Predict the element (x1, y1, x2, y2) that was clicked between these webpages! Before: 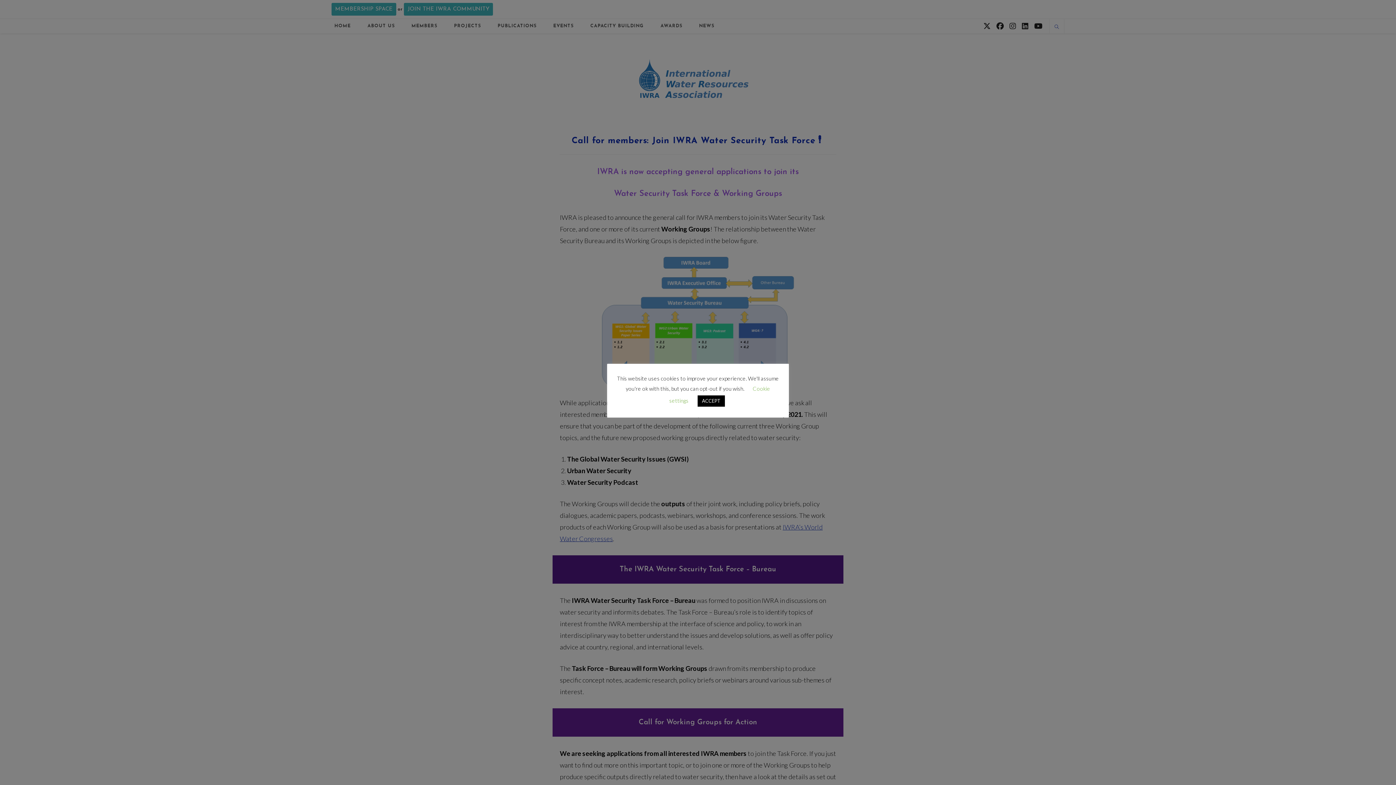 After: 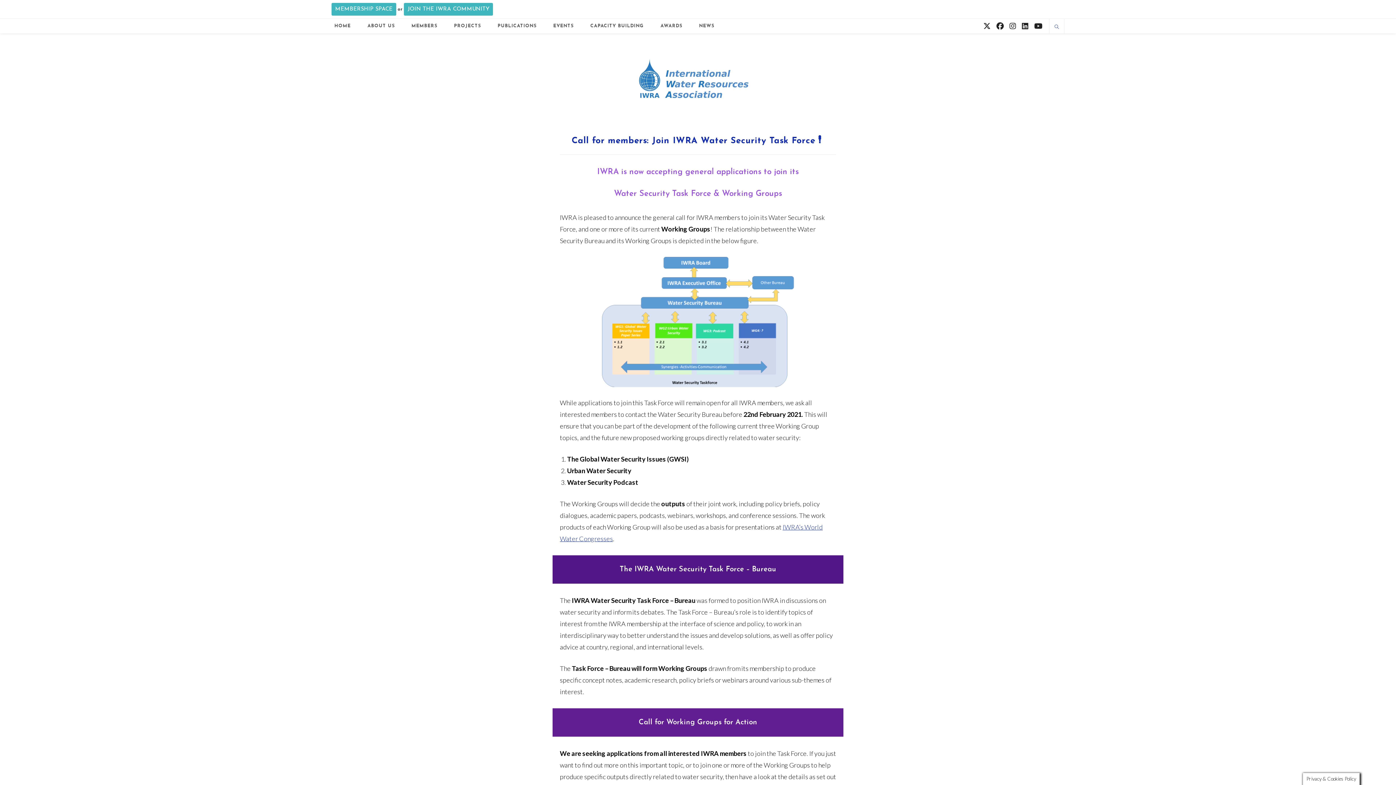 Action: bbox: (697, 395, 725, 407) label: ACCEPT